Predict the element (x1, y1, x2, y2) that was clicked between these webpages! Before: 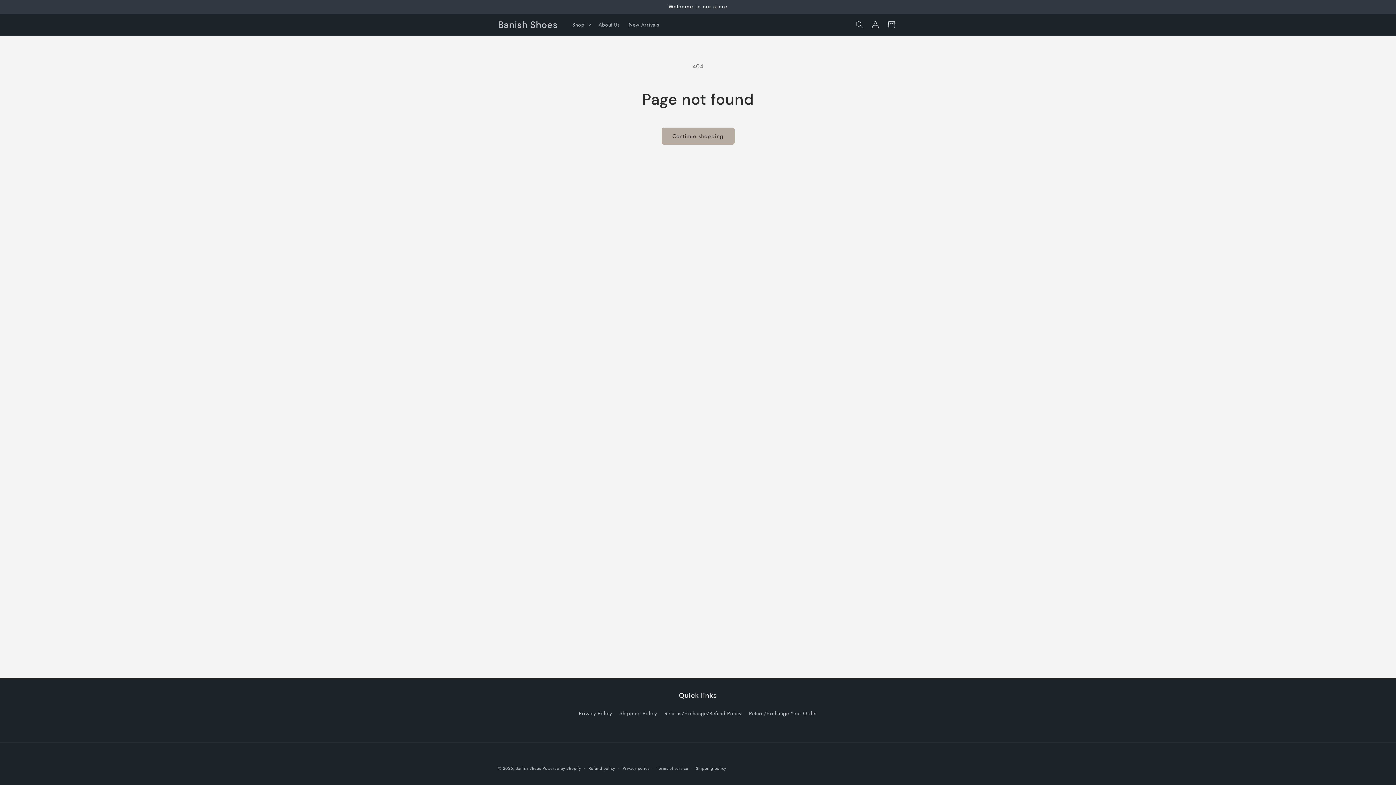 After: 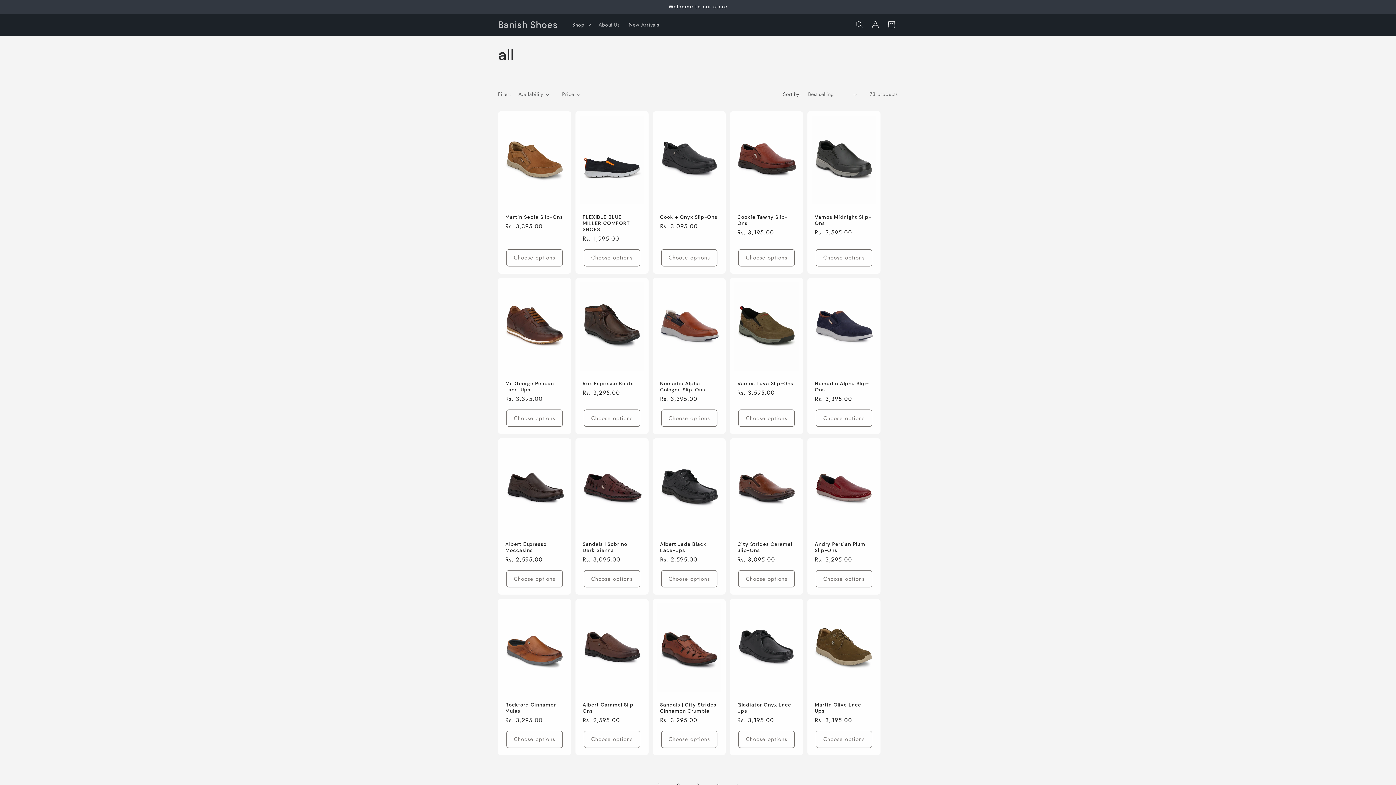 Action: bbox: (661, 127, 734, 144) label: Continue shopping